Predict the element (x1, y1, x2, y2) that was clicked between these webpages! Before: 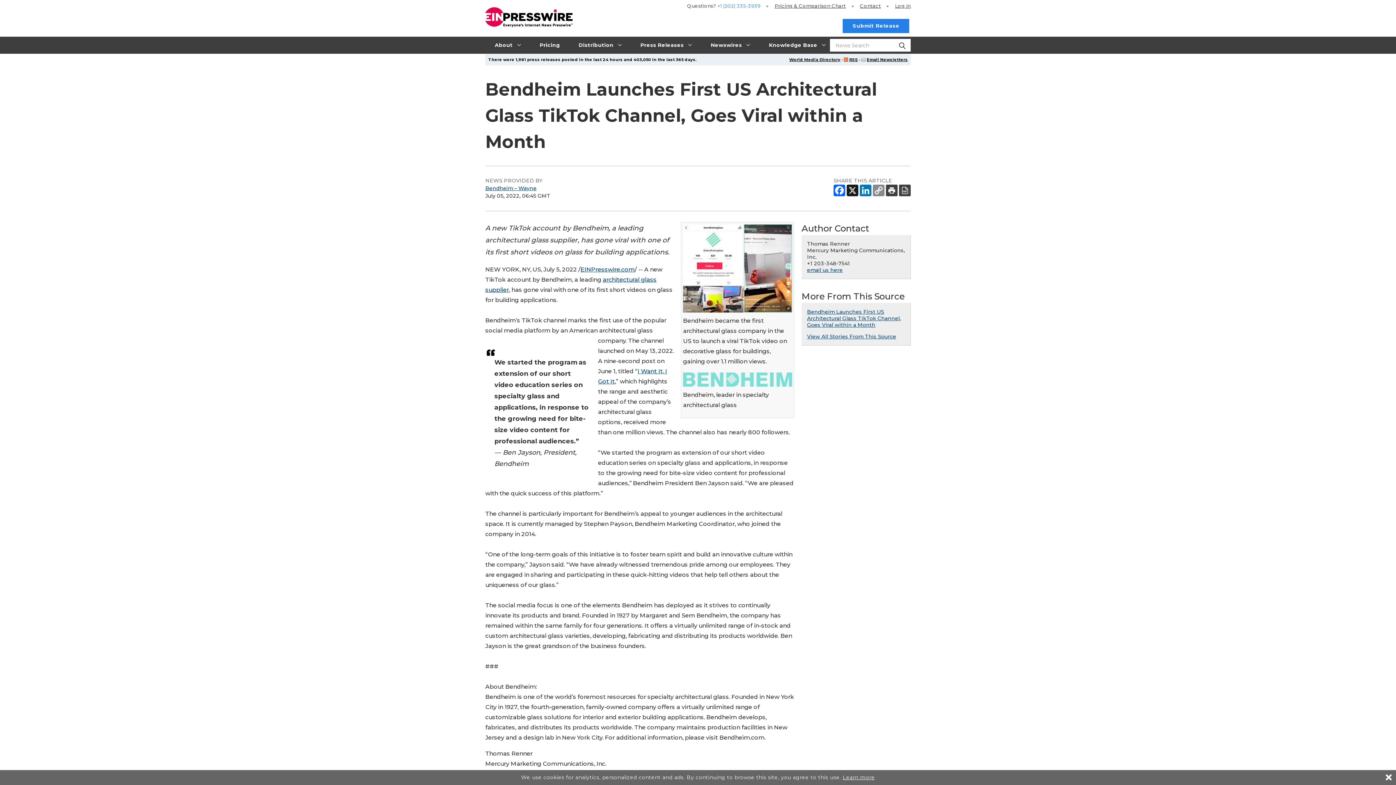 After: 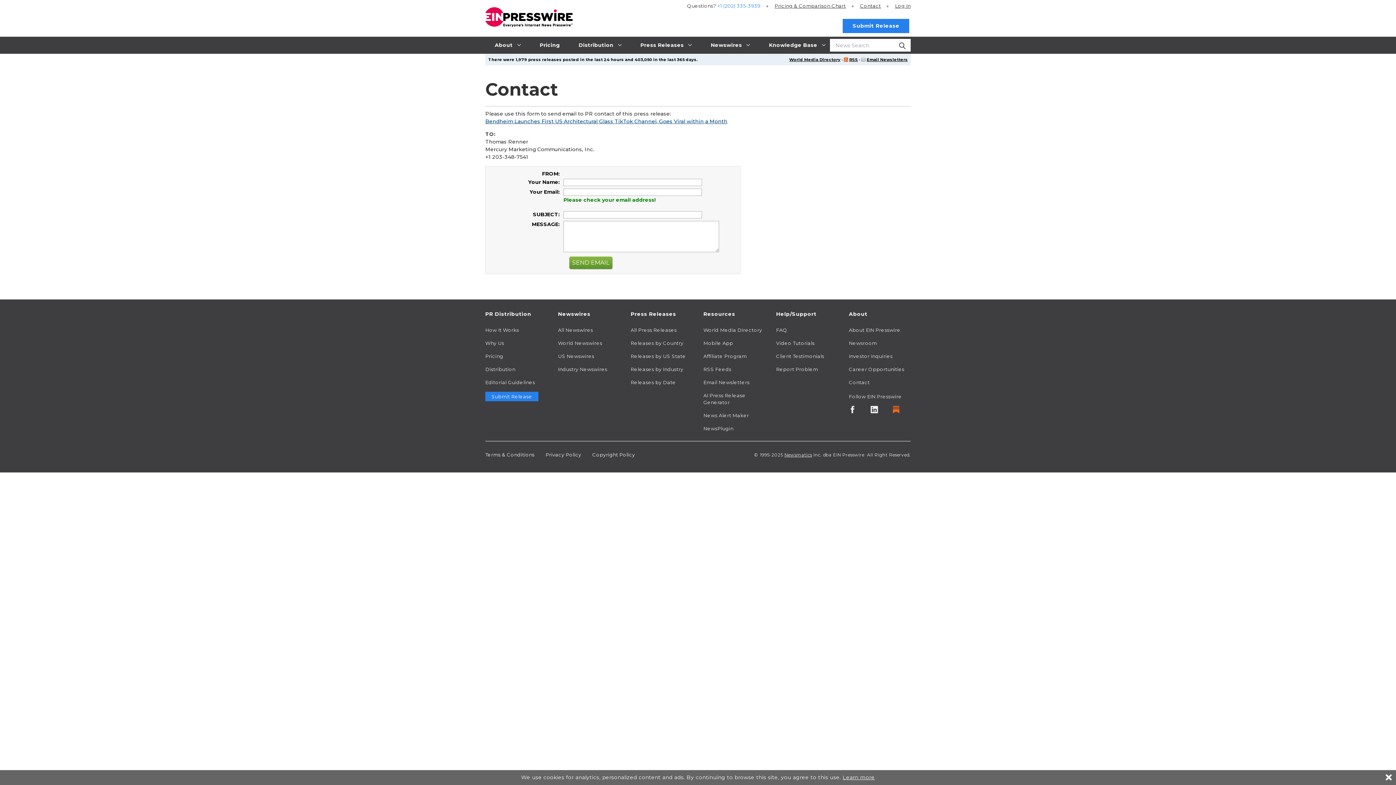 Action: bbox: (807, 266, 842, 273) label: email us here